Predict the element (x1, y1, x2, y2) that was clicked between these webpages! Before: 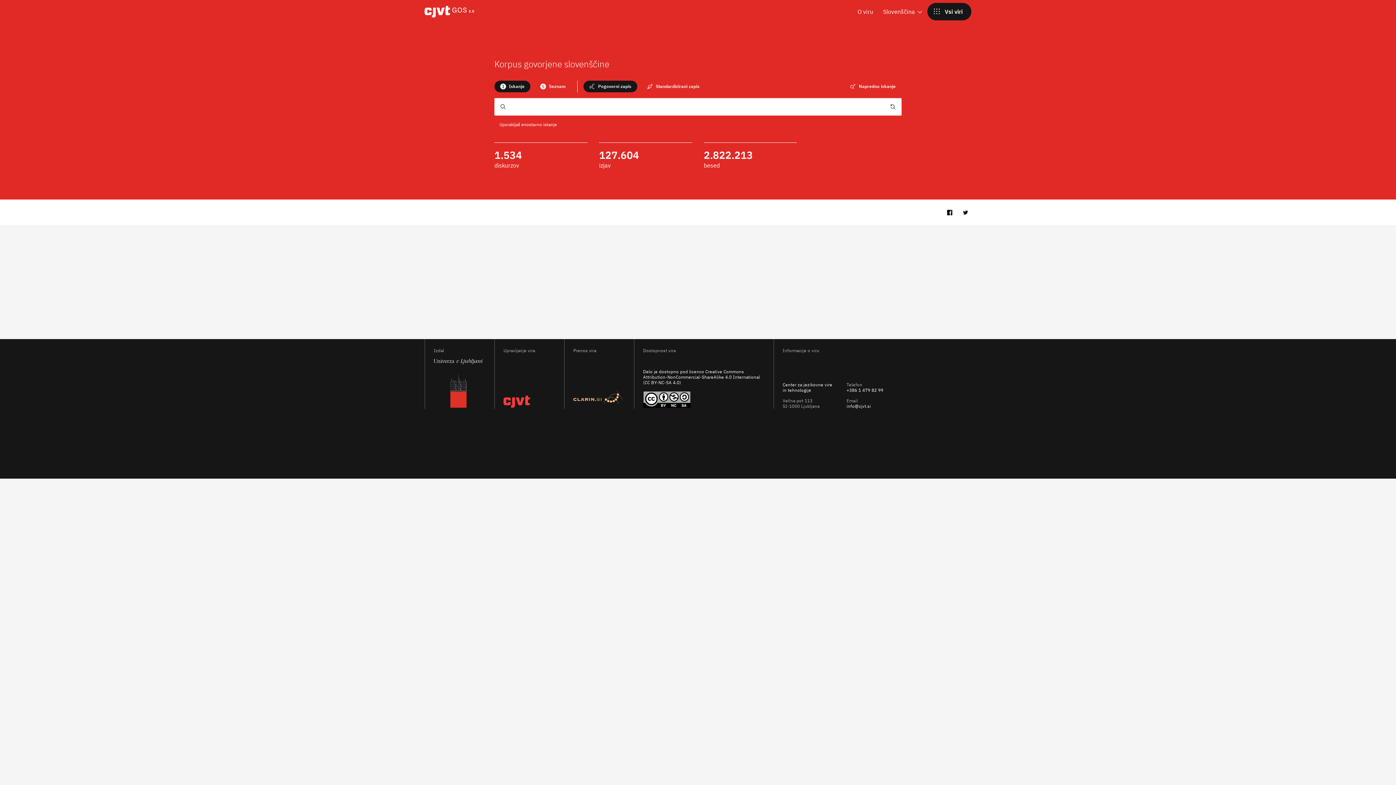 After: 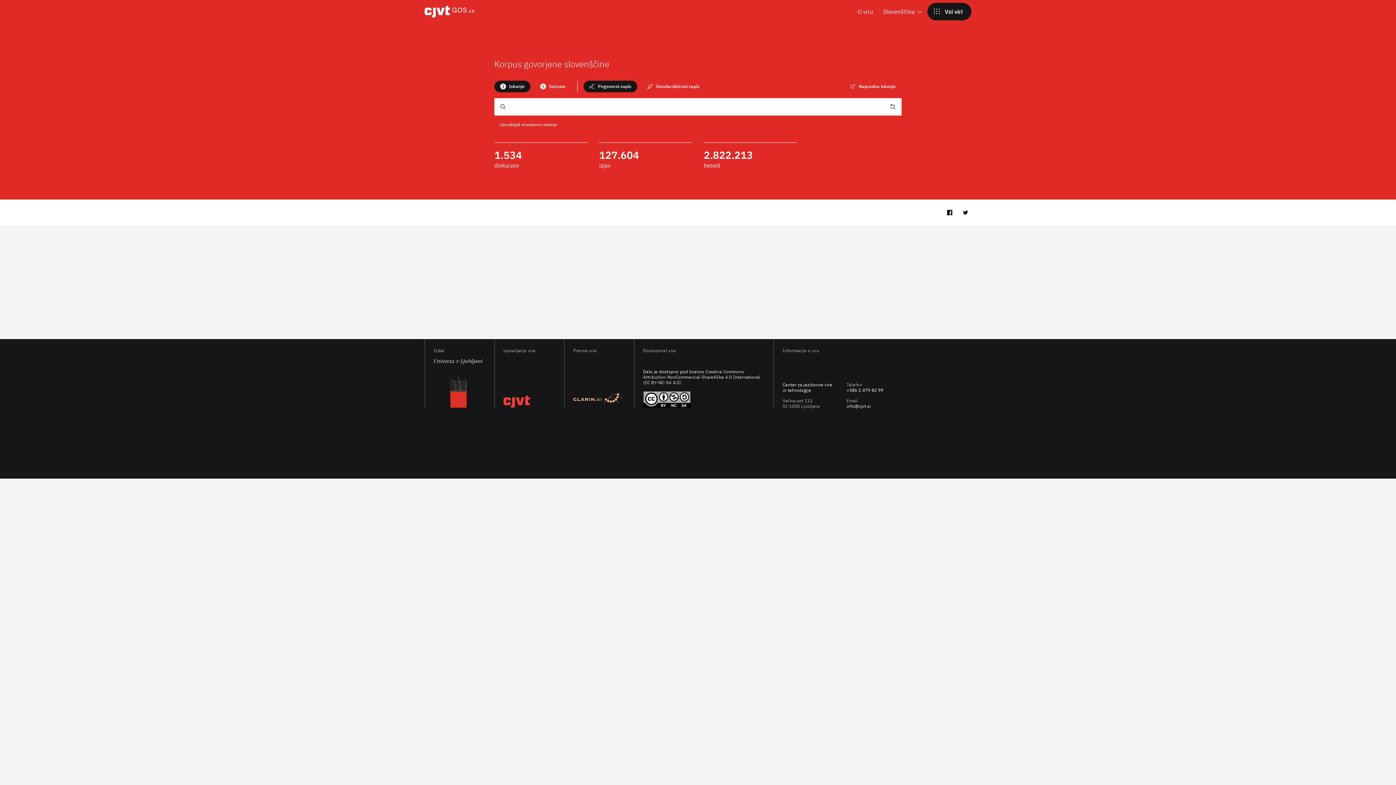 Action: label: Creative Commons Attribution-NonCommercial-ShareAlike 4.0 International (CC BY-NC-SA 4.0) bbox: (643, 369, 760, 385)